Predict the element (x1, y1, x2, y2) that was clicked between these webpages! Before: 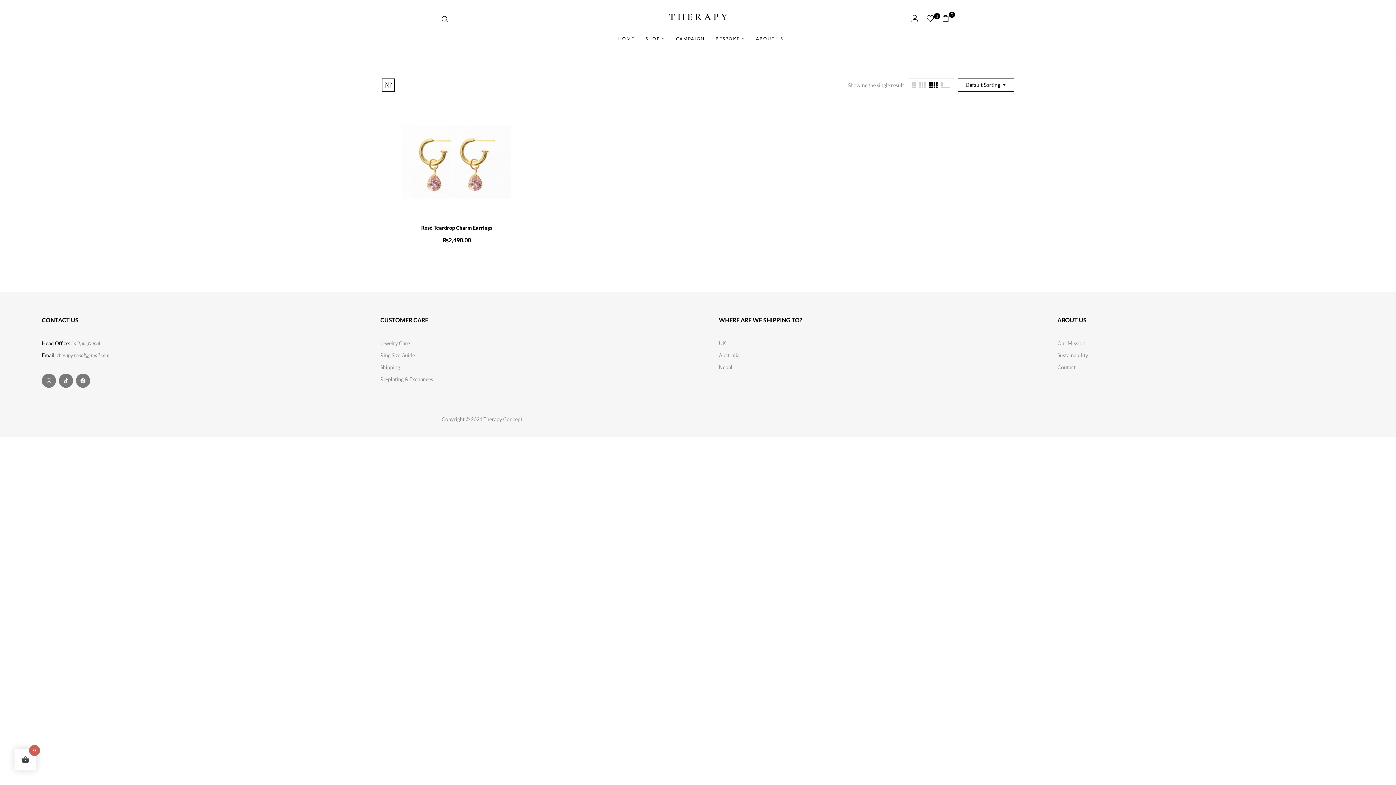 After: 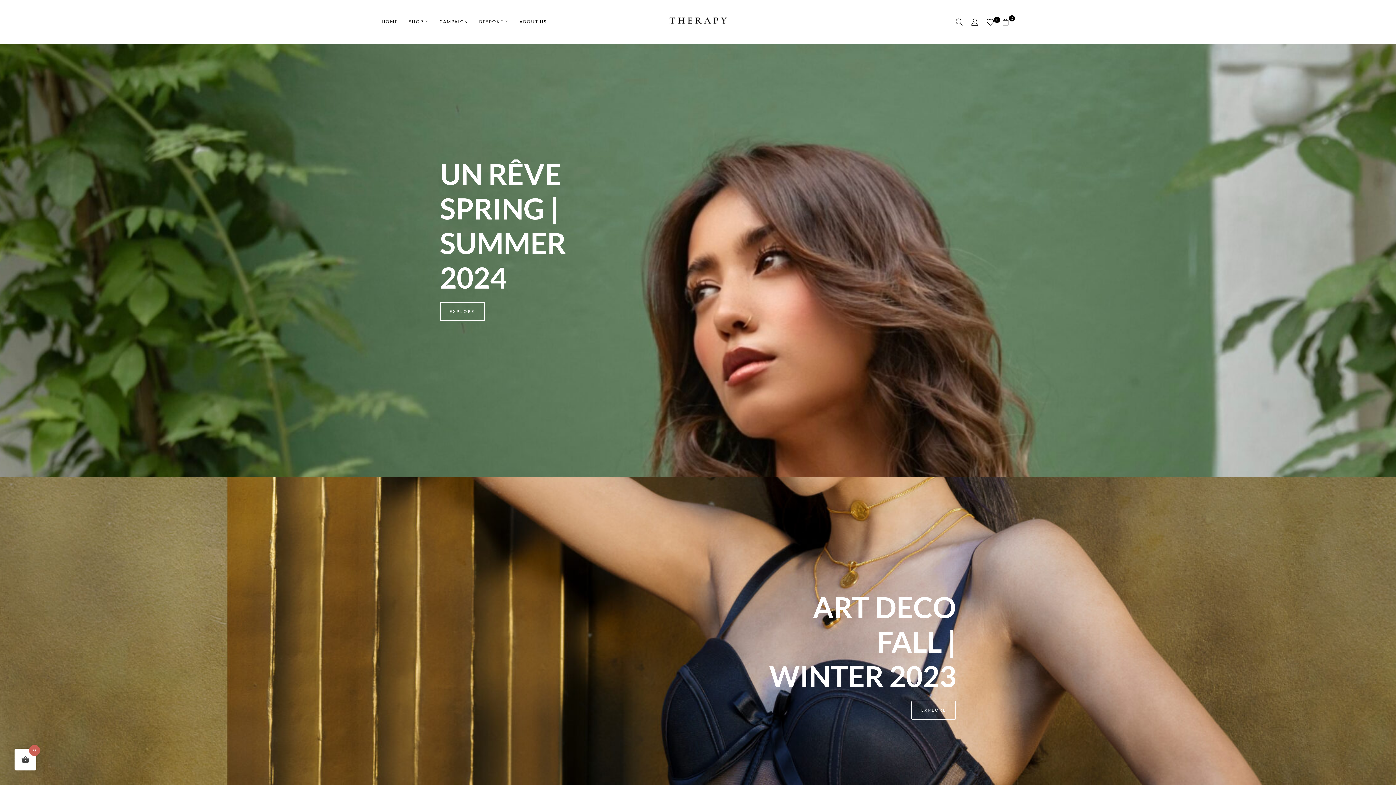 Action: bbox: (676, 34, 704, 43) label: CAMPAIGN